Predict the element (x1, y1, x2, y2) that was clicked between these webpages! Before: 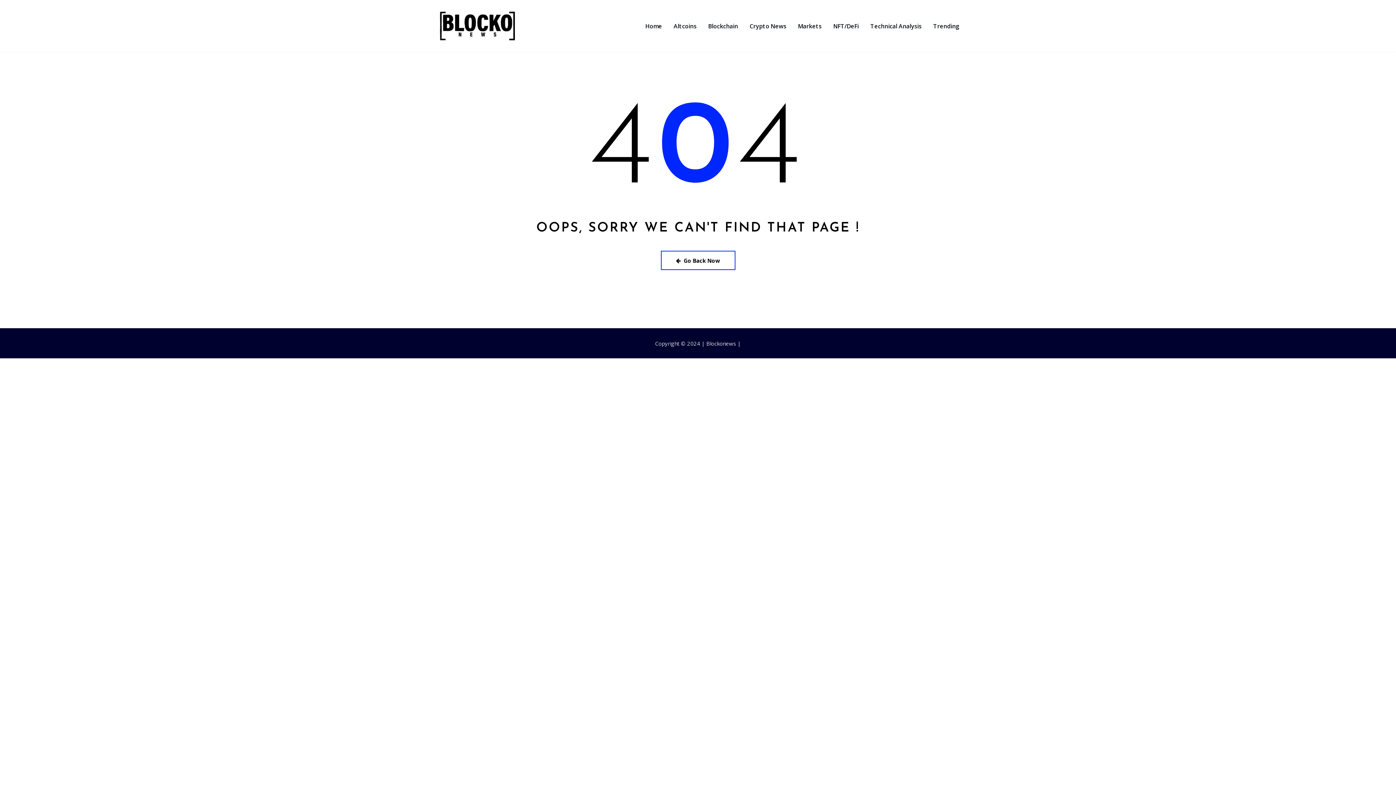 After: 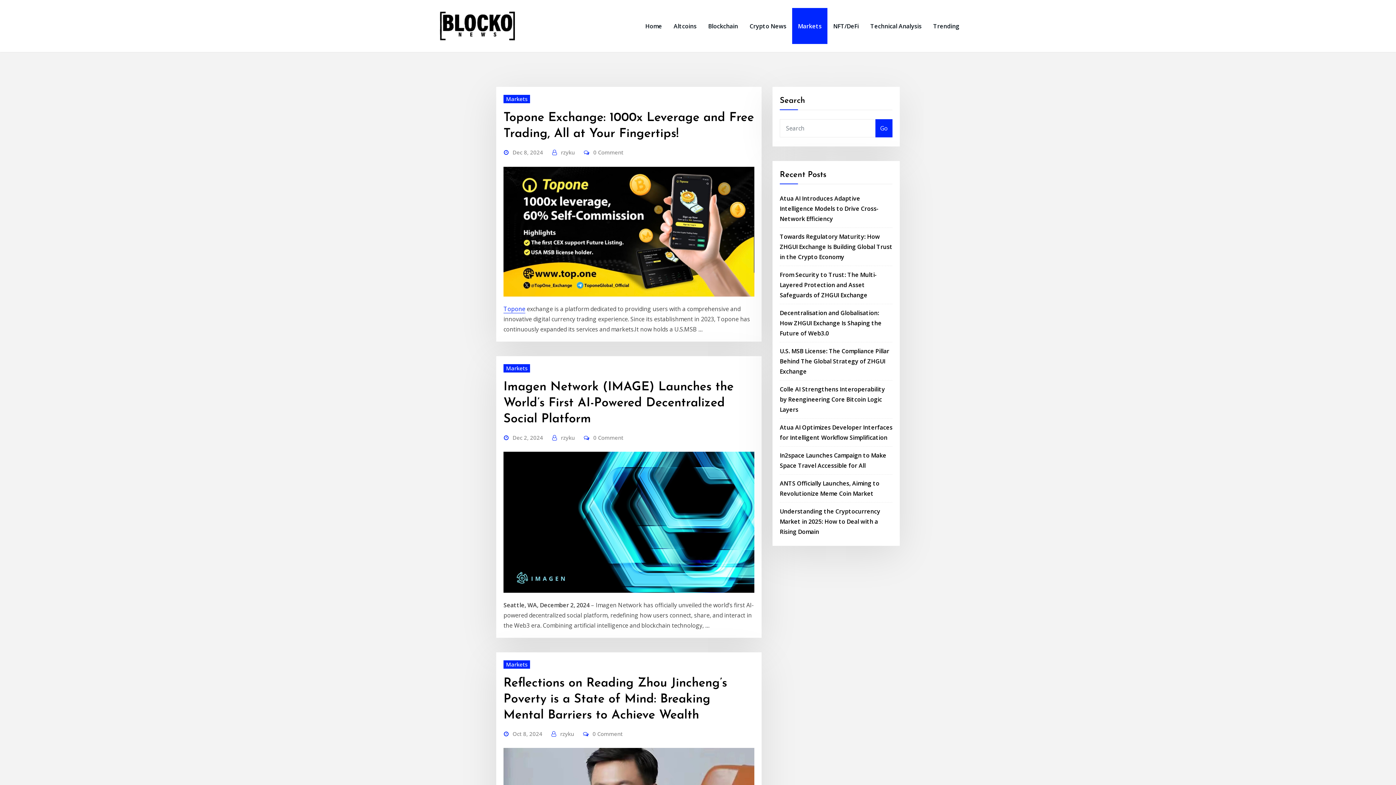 Action: label: Markets bbox: (792, 8, 827, 44)